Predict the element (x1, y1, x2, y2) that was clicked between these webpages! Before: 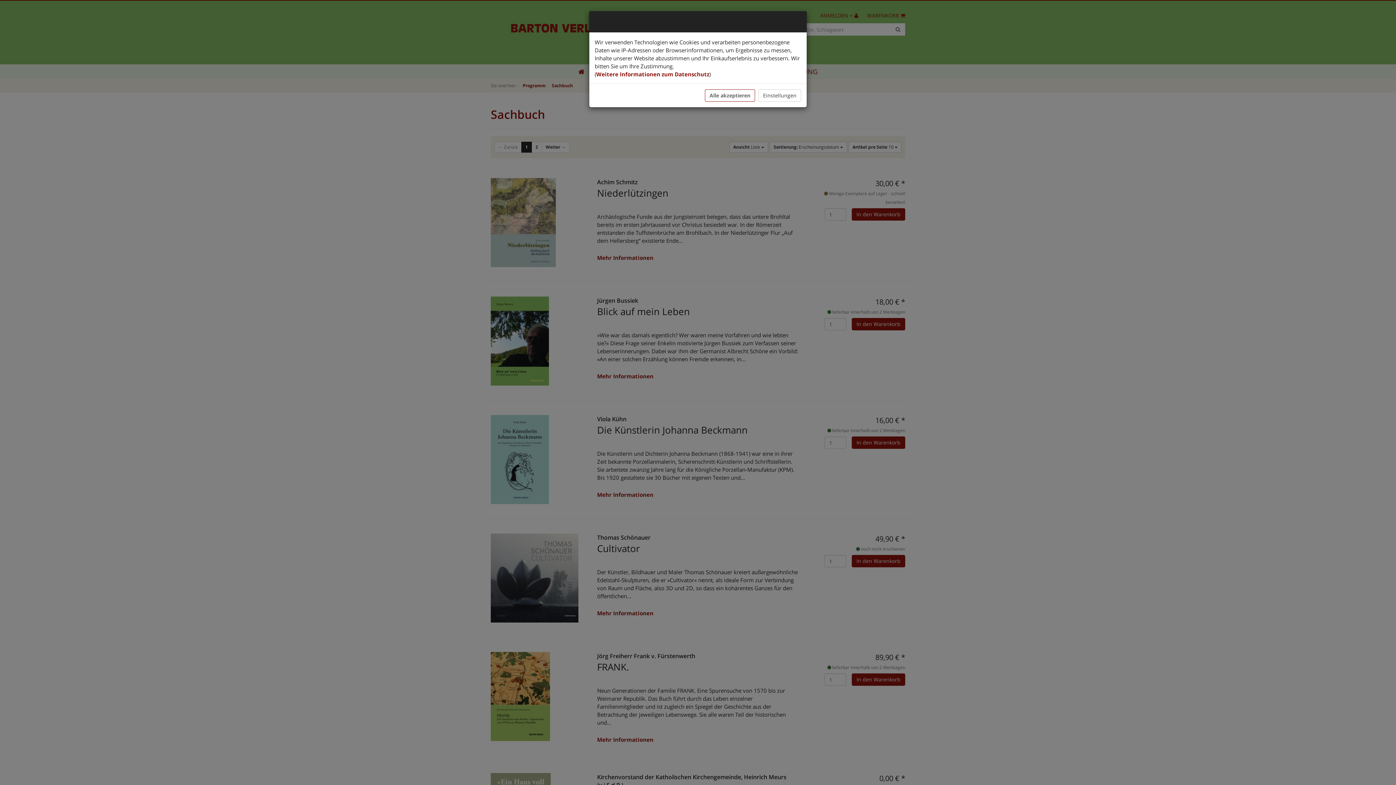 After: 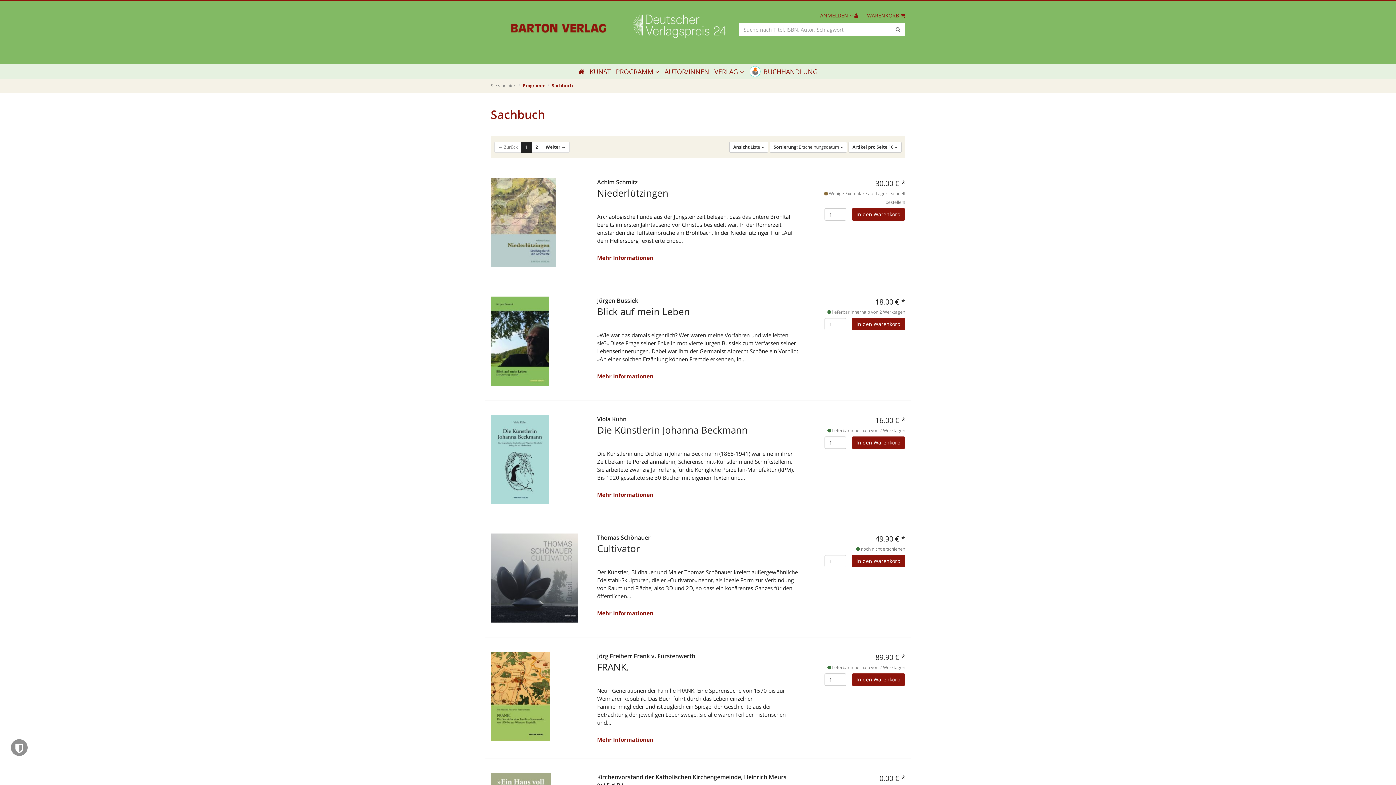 Action: label: Alle akzeptieren bbox: (705, 89, 755, 101)